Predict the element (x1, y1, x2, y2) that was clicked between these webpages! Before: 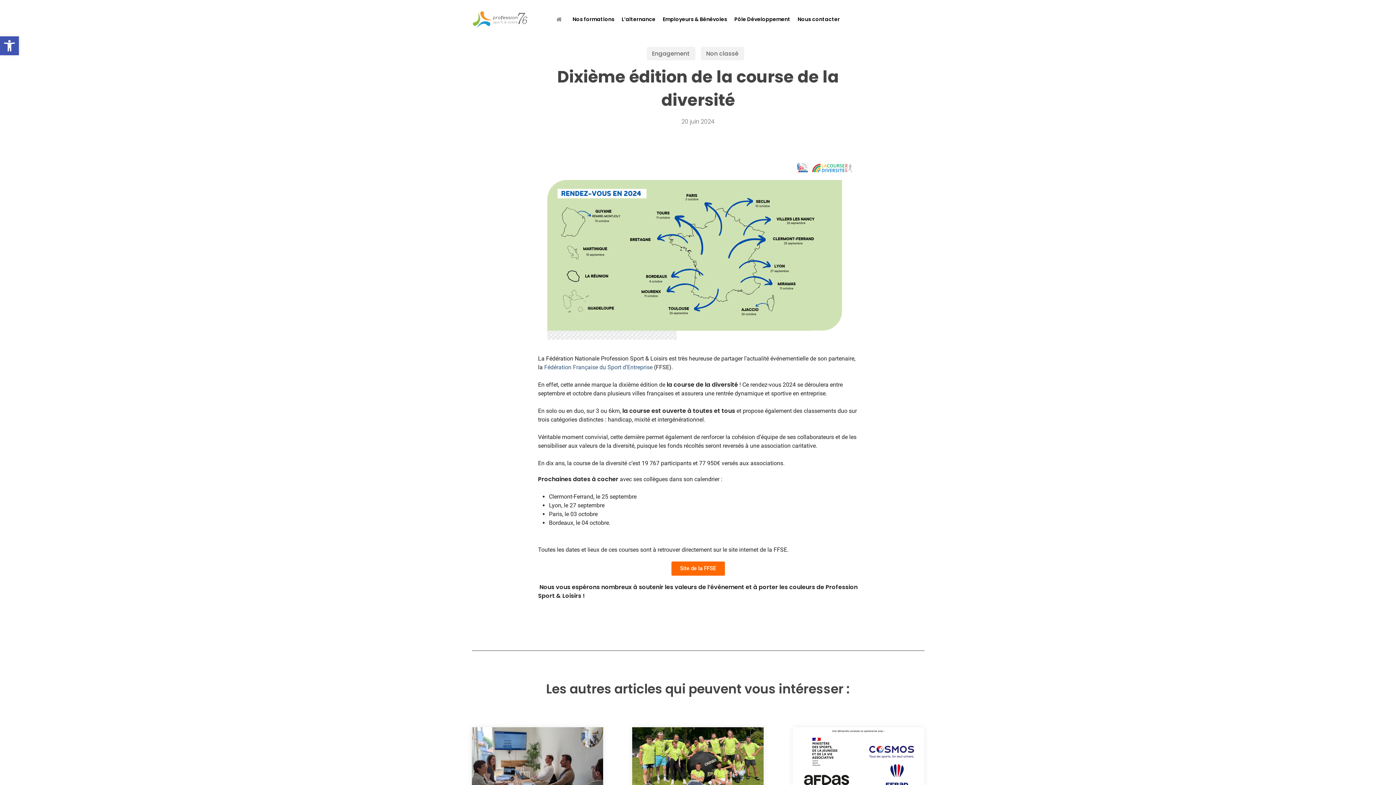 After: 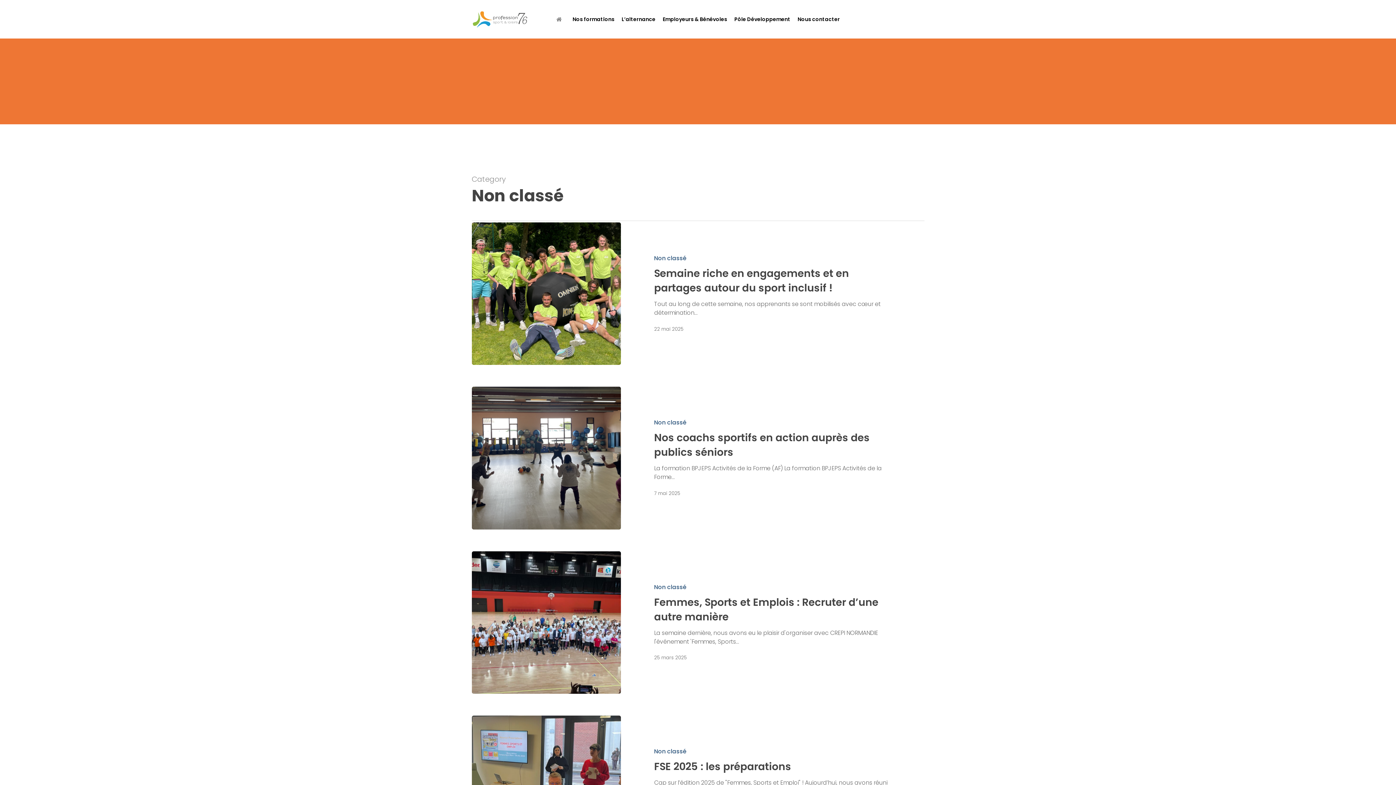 Action: bbox: (700, 46, 744, 60) label: Non classé